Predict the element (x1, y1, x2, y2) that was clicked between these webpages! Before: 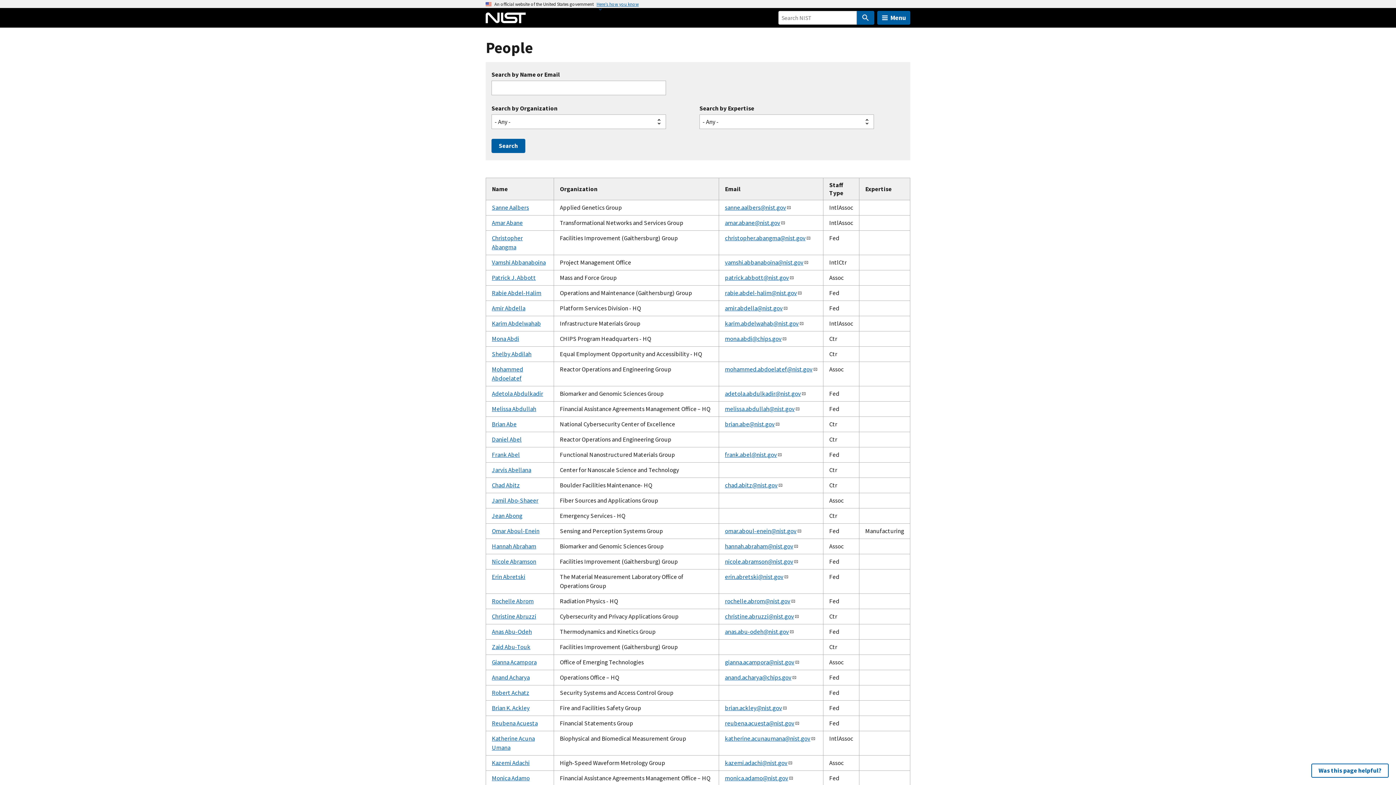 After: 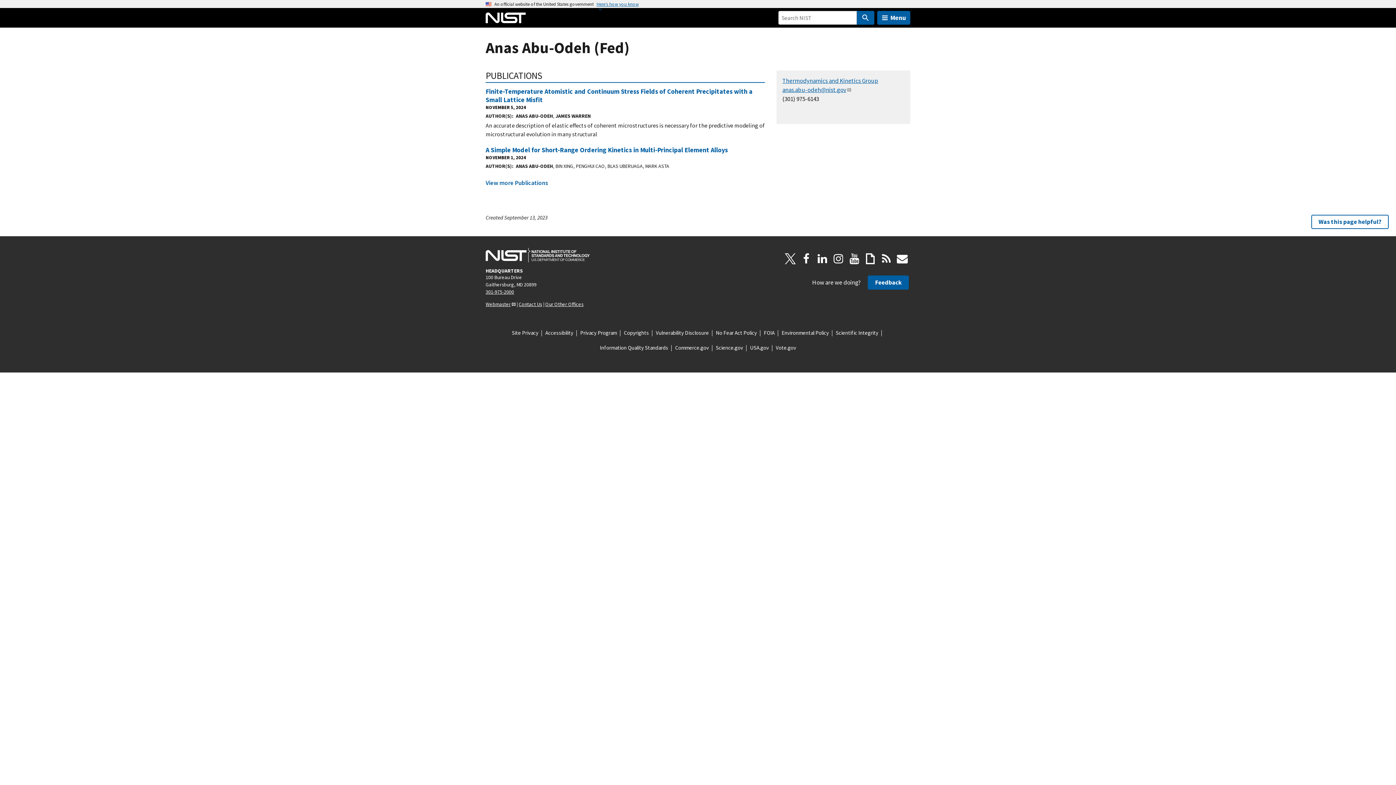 Action: bbox: (492, 627, 532, 635) label: Anas Abu-Odeh